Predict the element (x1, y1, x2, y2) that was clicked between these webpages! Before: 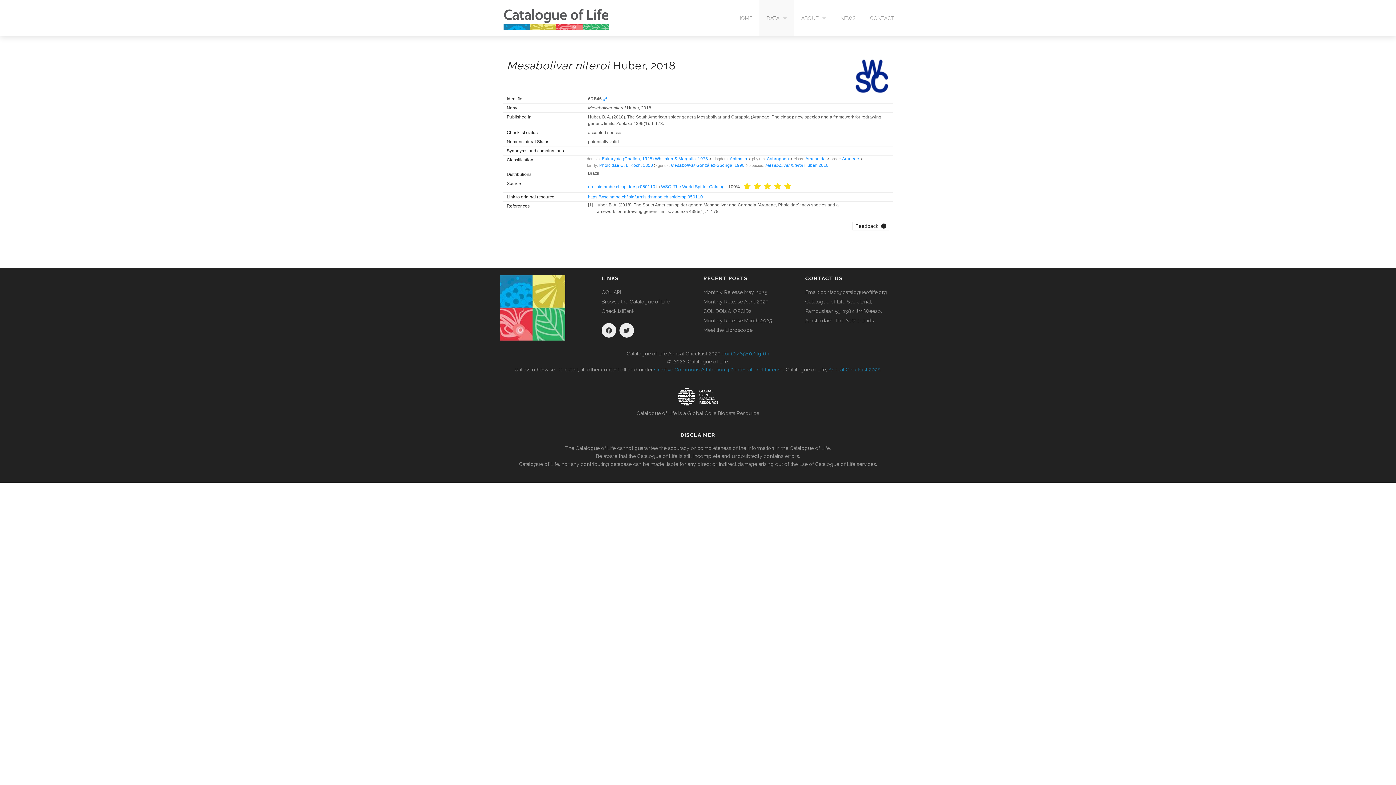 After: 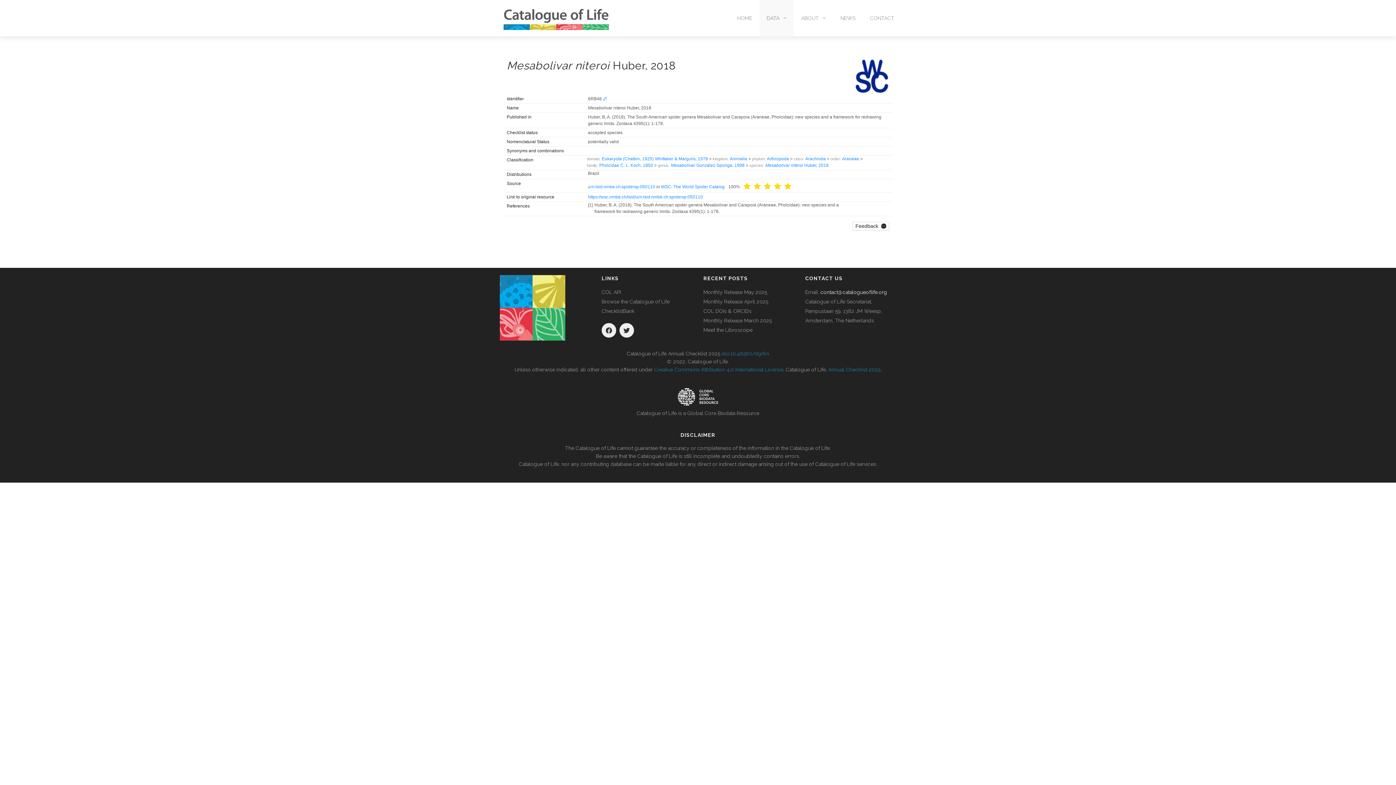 Action: label: contact@catalogueoflife.org bbox: (820, 289, 887, 295)